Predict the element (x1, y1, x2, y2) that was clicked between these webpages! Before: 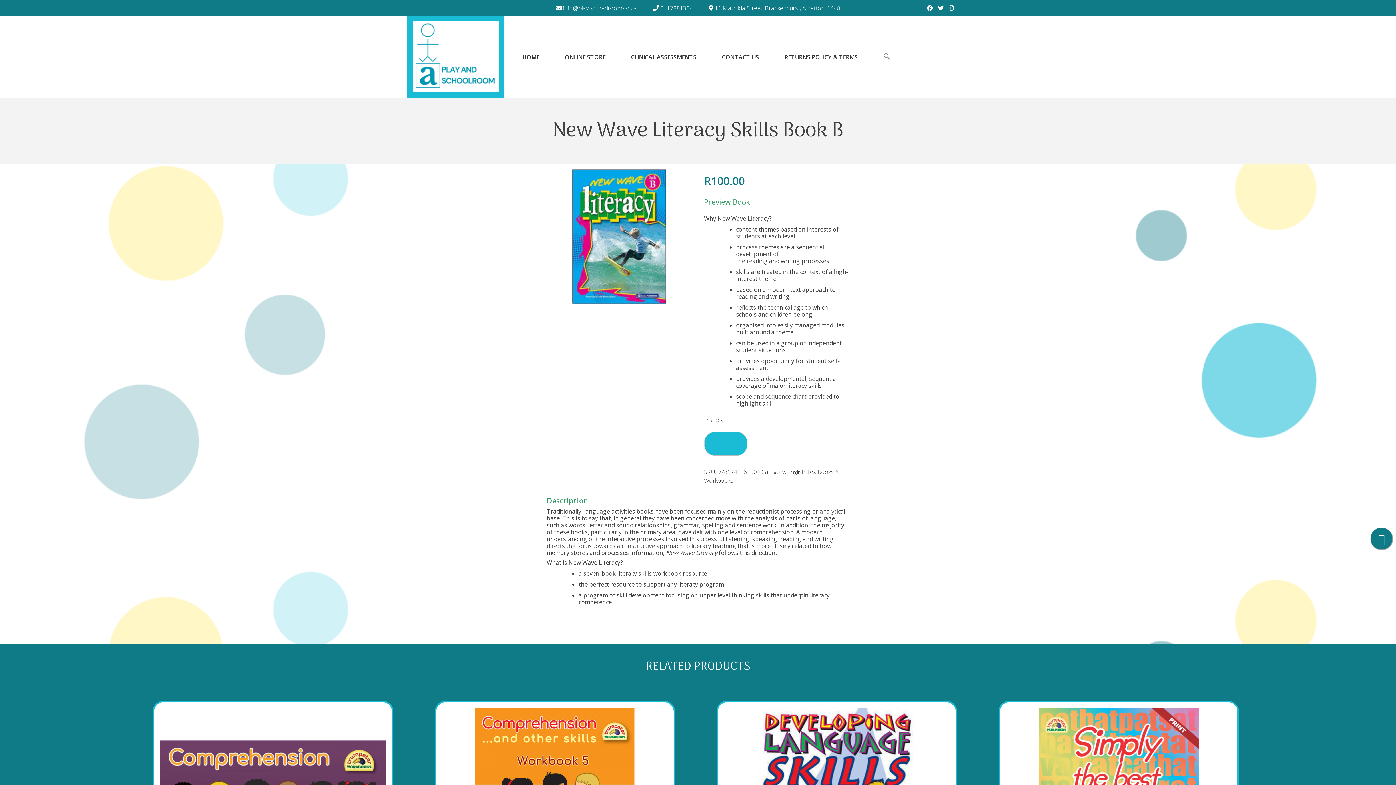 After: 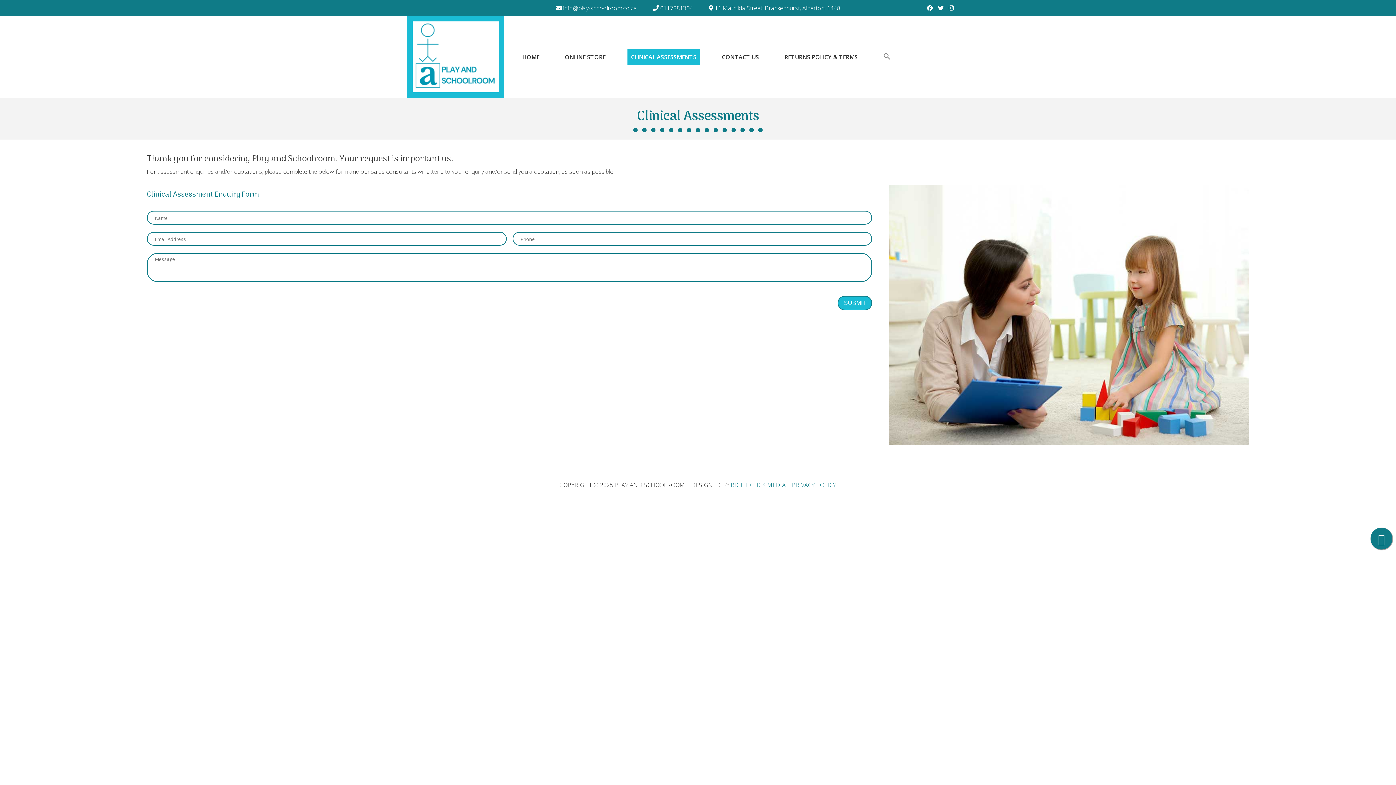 Action: label: CLINICAL ASSESSMENTS bbox: (627, 48, 700, 64)